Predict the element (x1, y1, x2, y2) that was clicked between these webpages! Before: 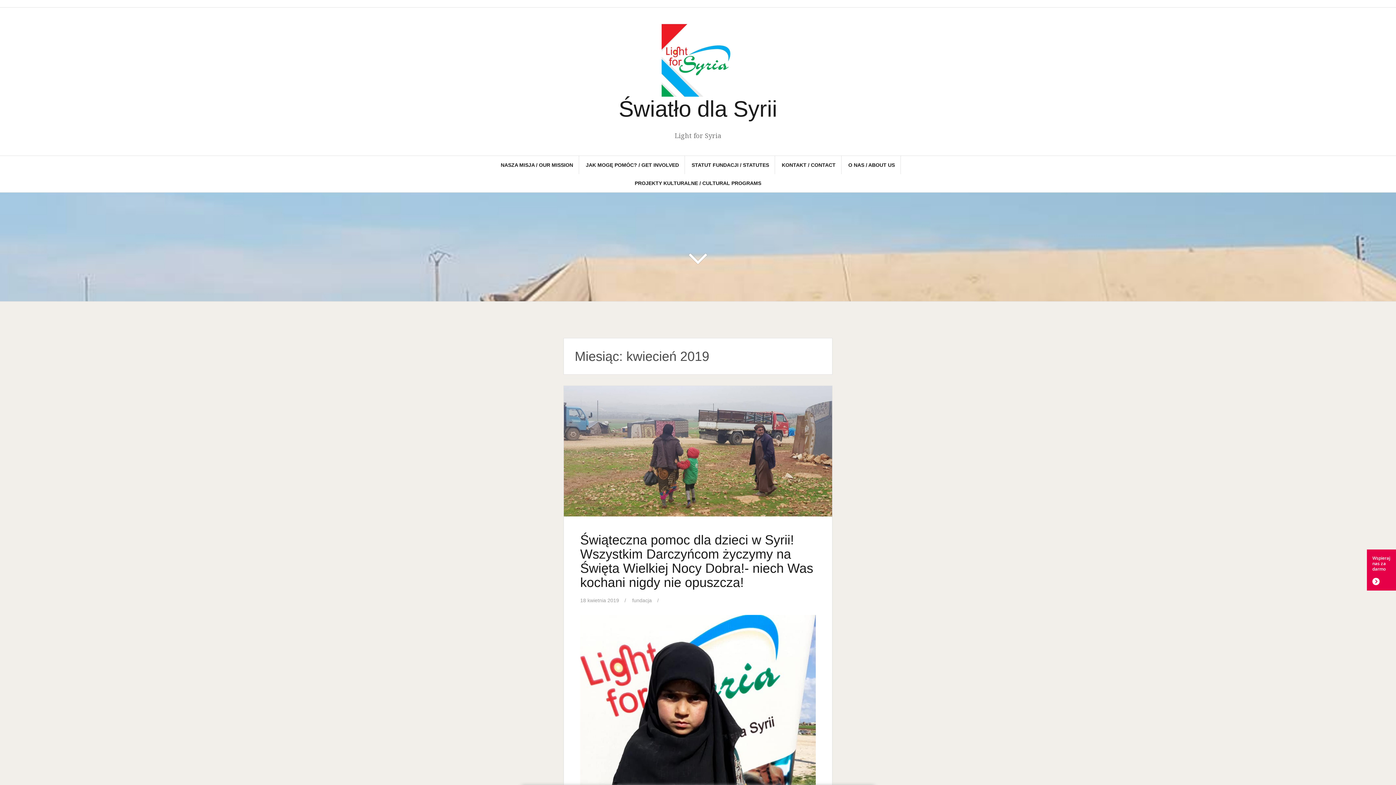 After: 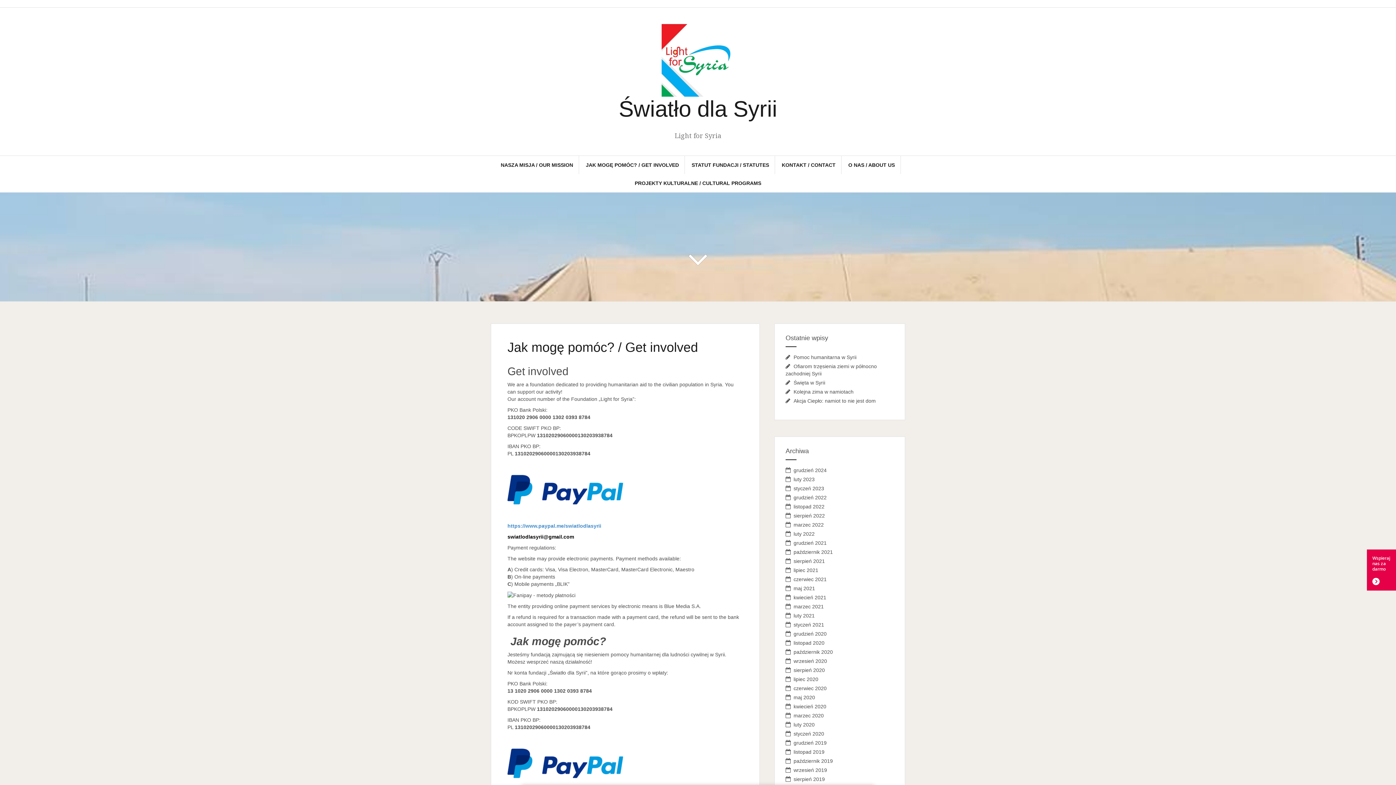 Action: label: JAK MOGĘ POMÓC? / GET INVOLVED bbox: (586, 161, 679, 168)